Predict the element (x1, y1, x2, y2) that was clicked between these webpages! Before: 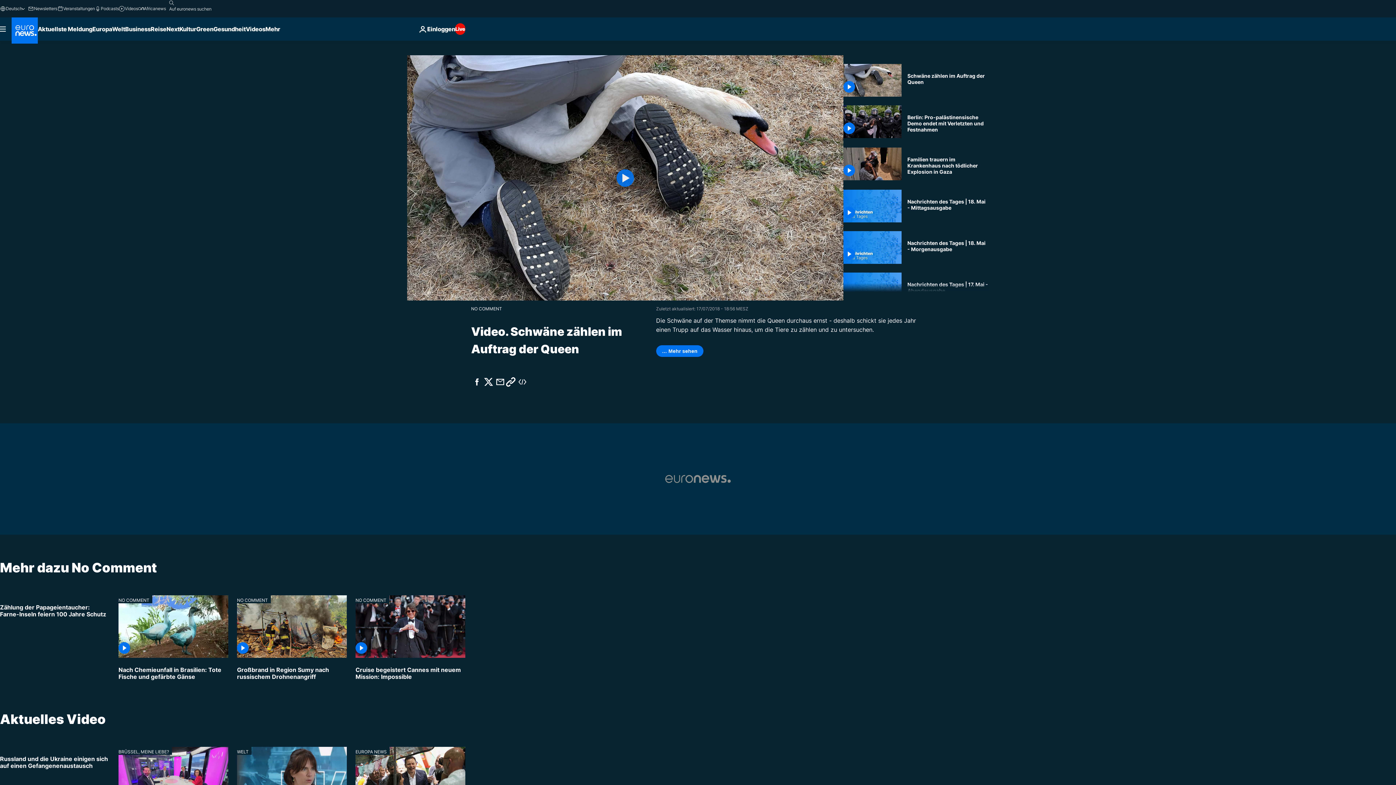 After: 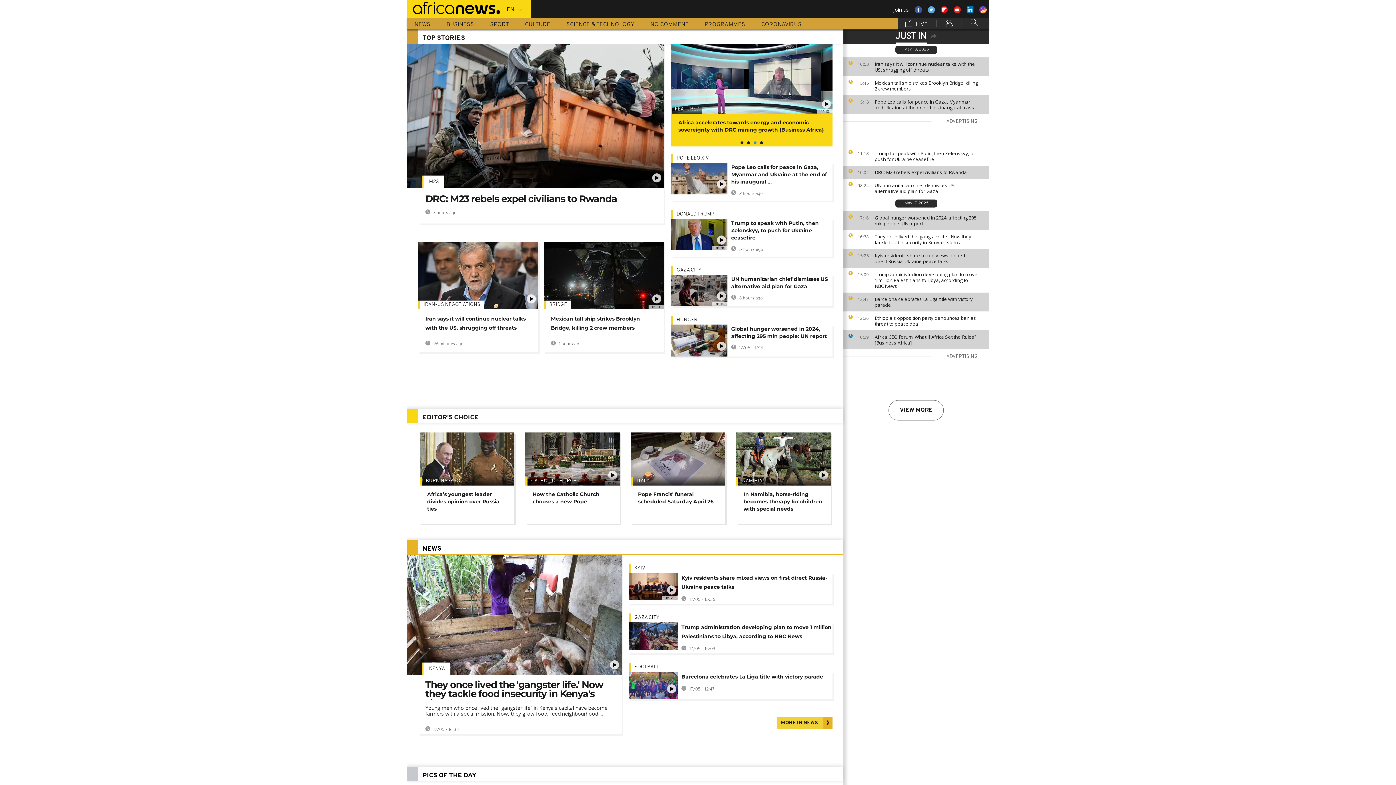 Action: bbox: (138, 5, 165, 11) label: Africanews